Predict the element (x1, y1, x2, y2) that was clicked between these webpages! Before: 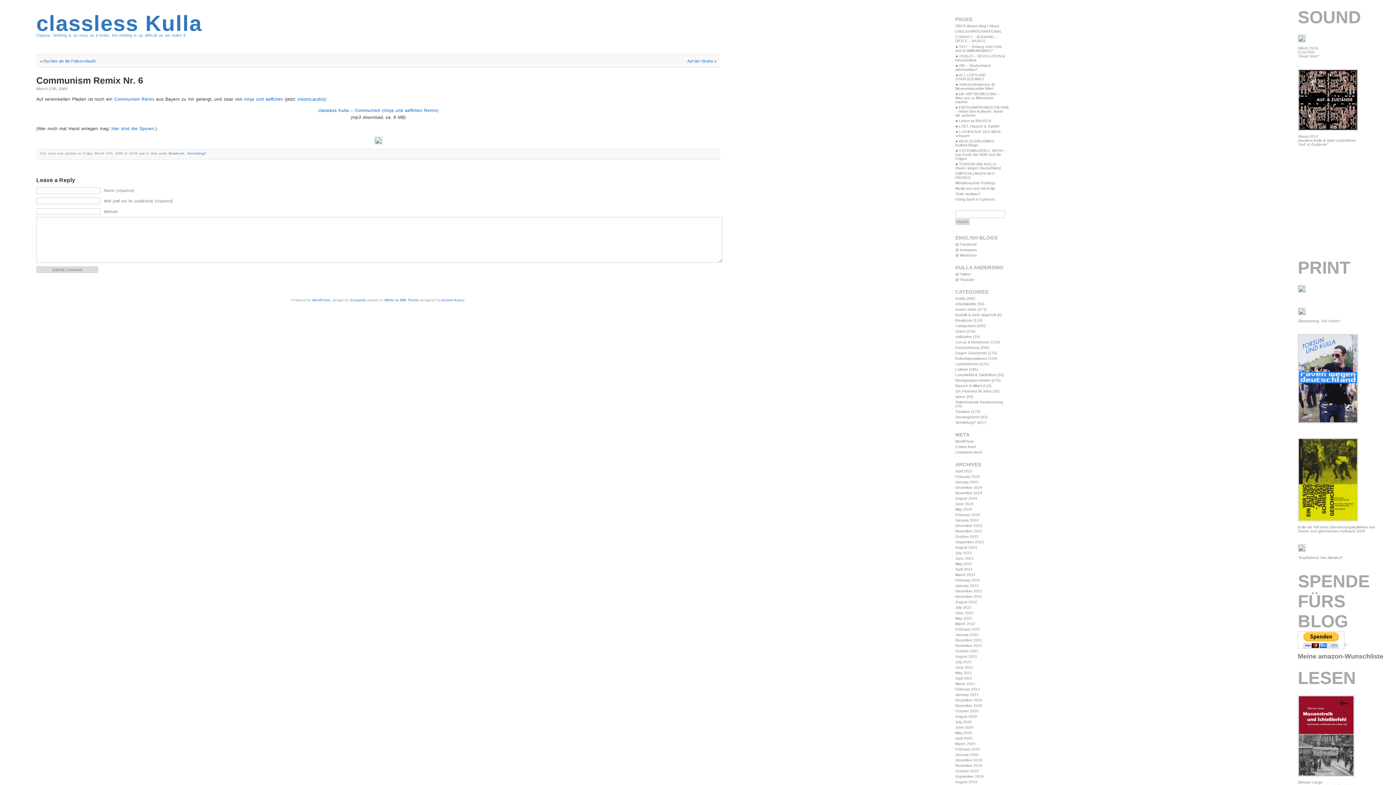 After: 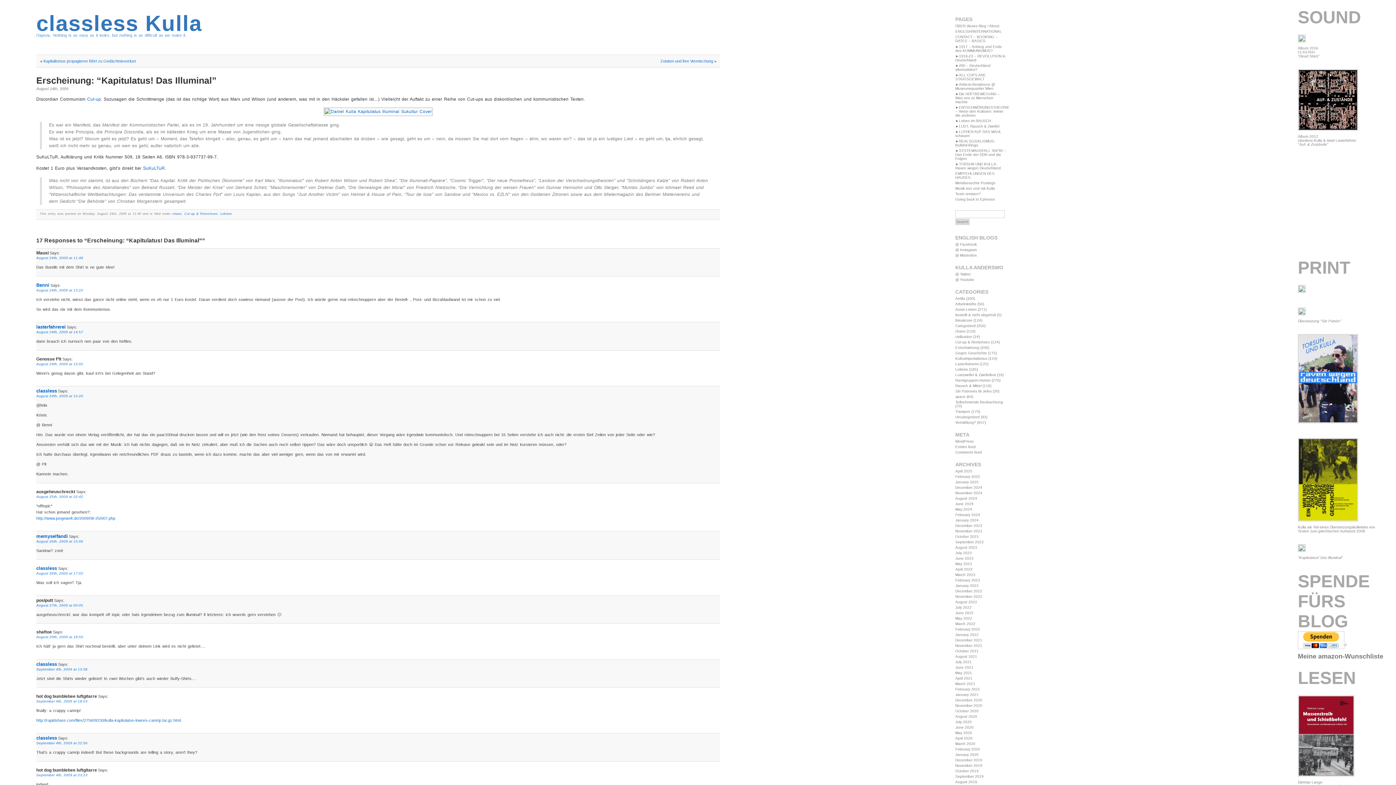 Action: bbox: (1298, 552, 1343, 560) label: 
"Kapitulatus! Das Illuminal"